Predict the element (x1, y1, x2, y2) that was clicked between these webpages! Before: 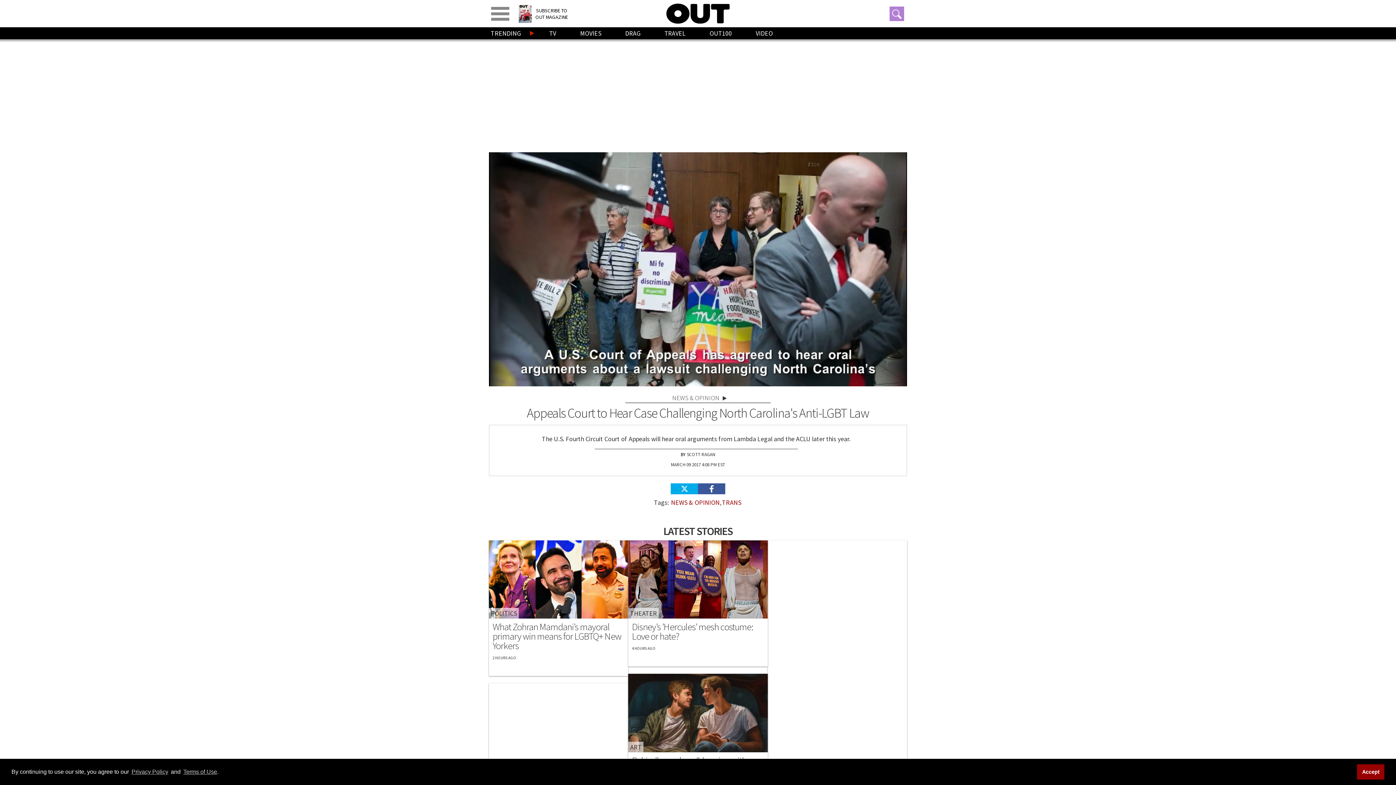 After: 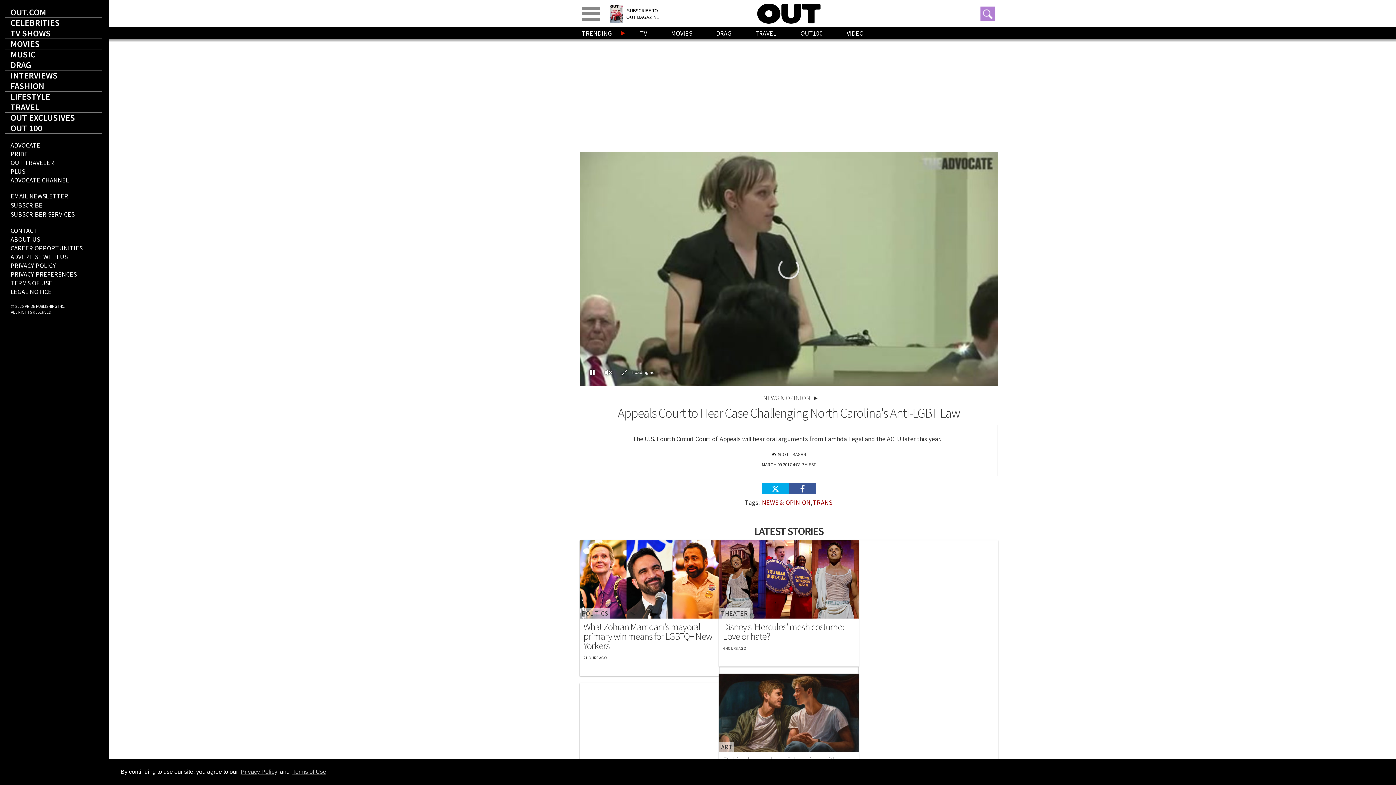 Action: label: Toggle menu bbox: (490, 6, 509, 20)